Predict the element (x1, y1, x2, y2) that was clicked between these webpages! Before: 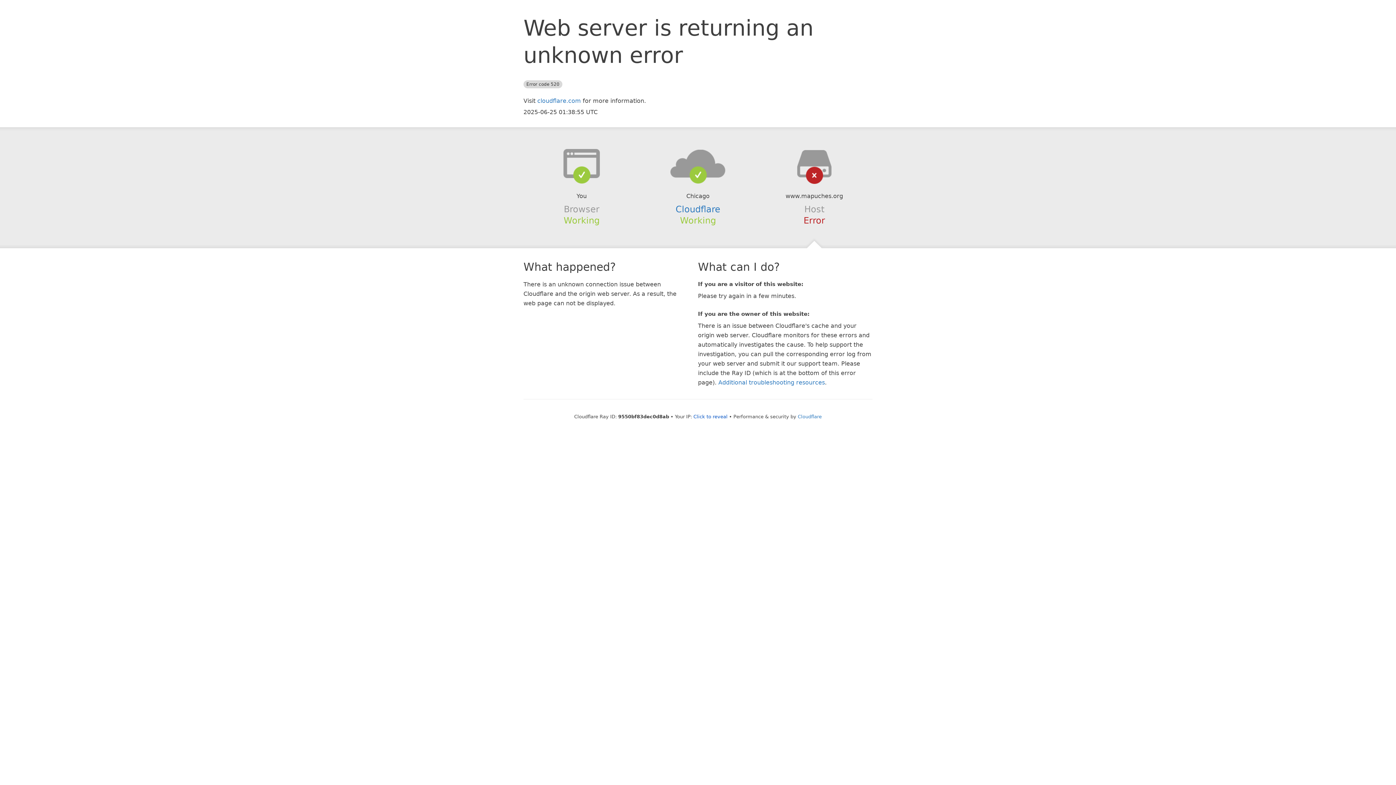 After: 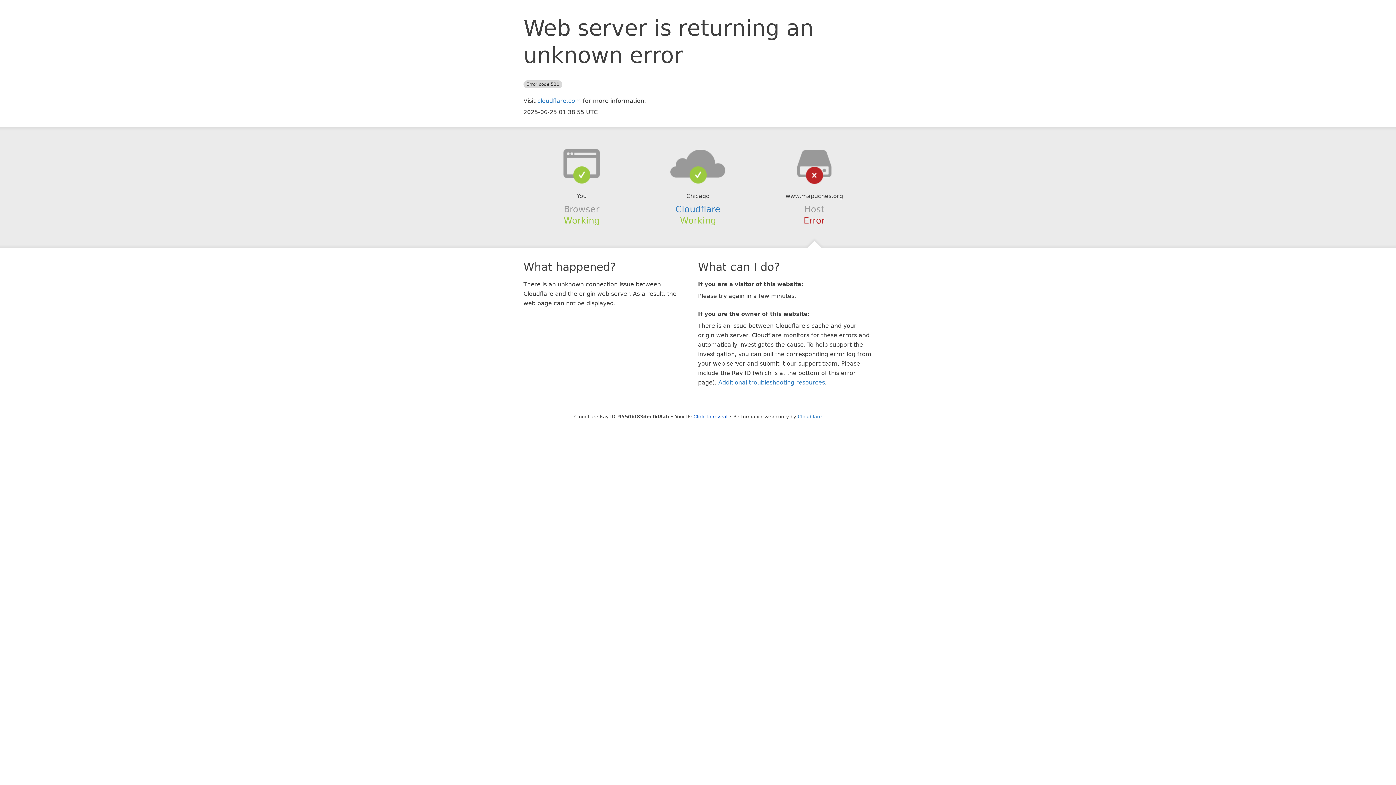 Action: bbox: (639, 148, 756, 178)